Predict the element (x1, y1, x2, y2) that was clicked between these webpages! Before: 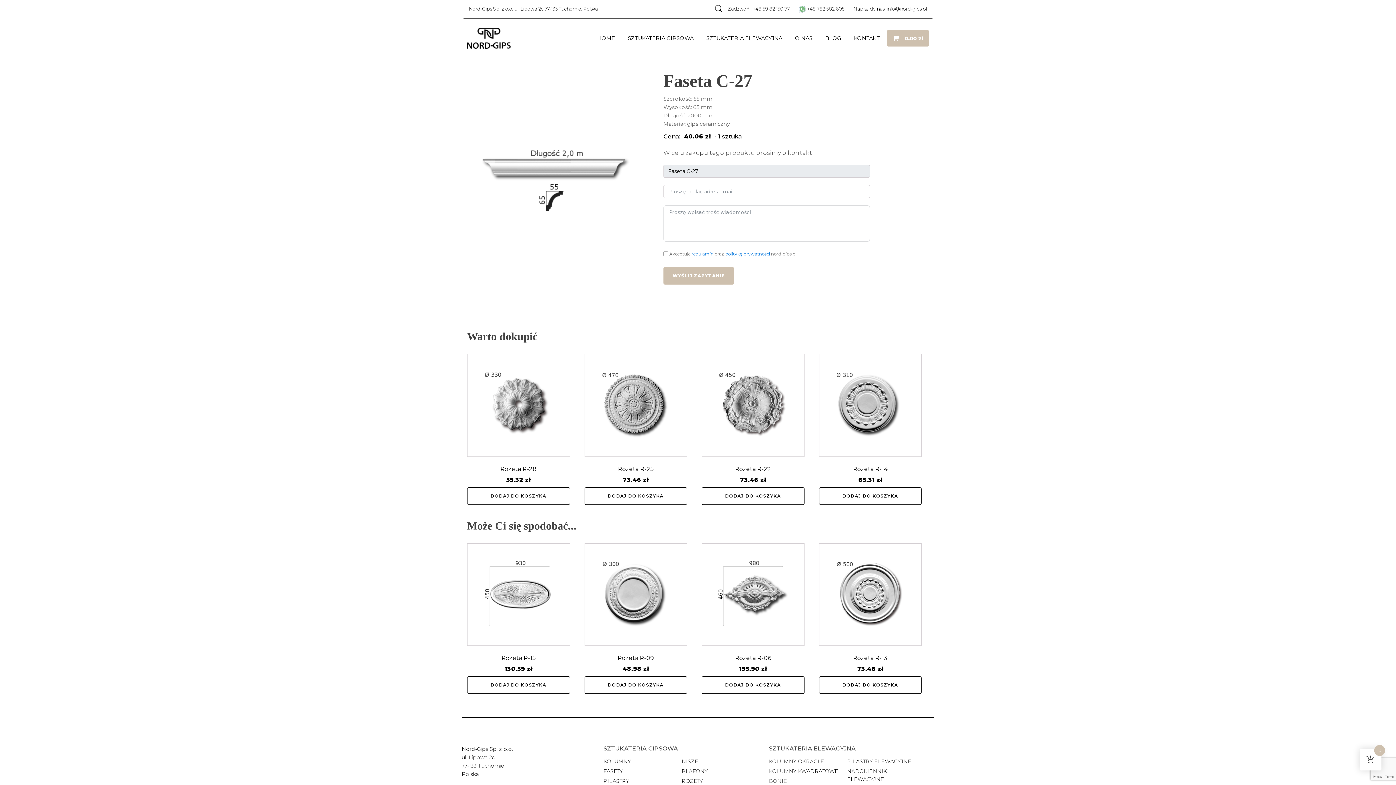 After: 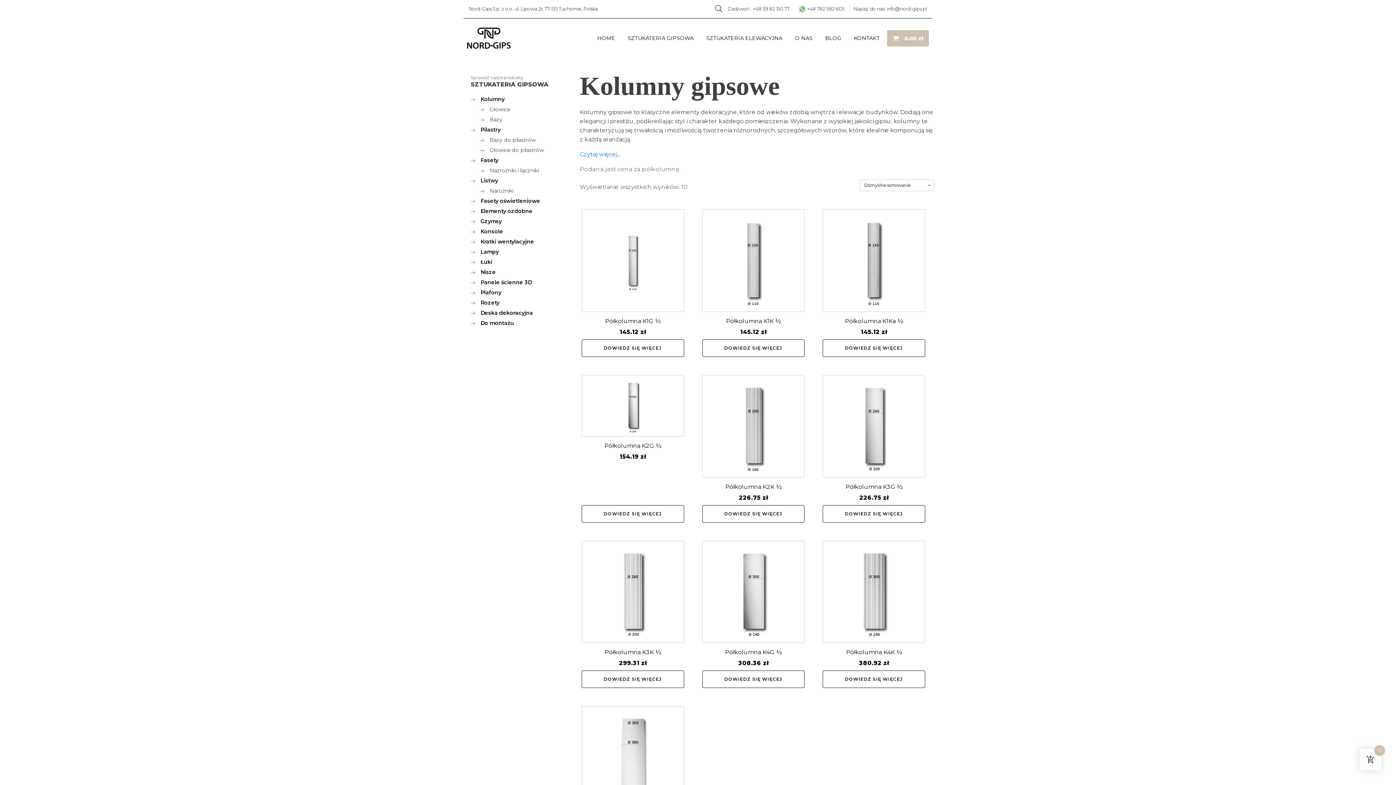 Action: bbox: (603, 757, 631, 765) label: KOLUMNY